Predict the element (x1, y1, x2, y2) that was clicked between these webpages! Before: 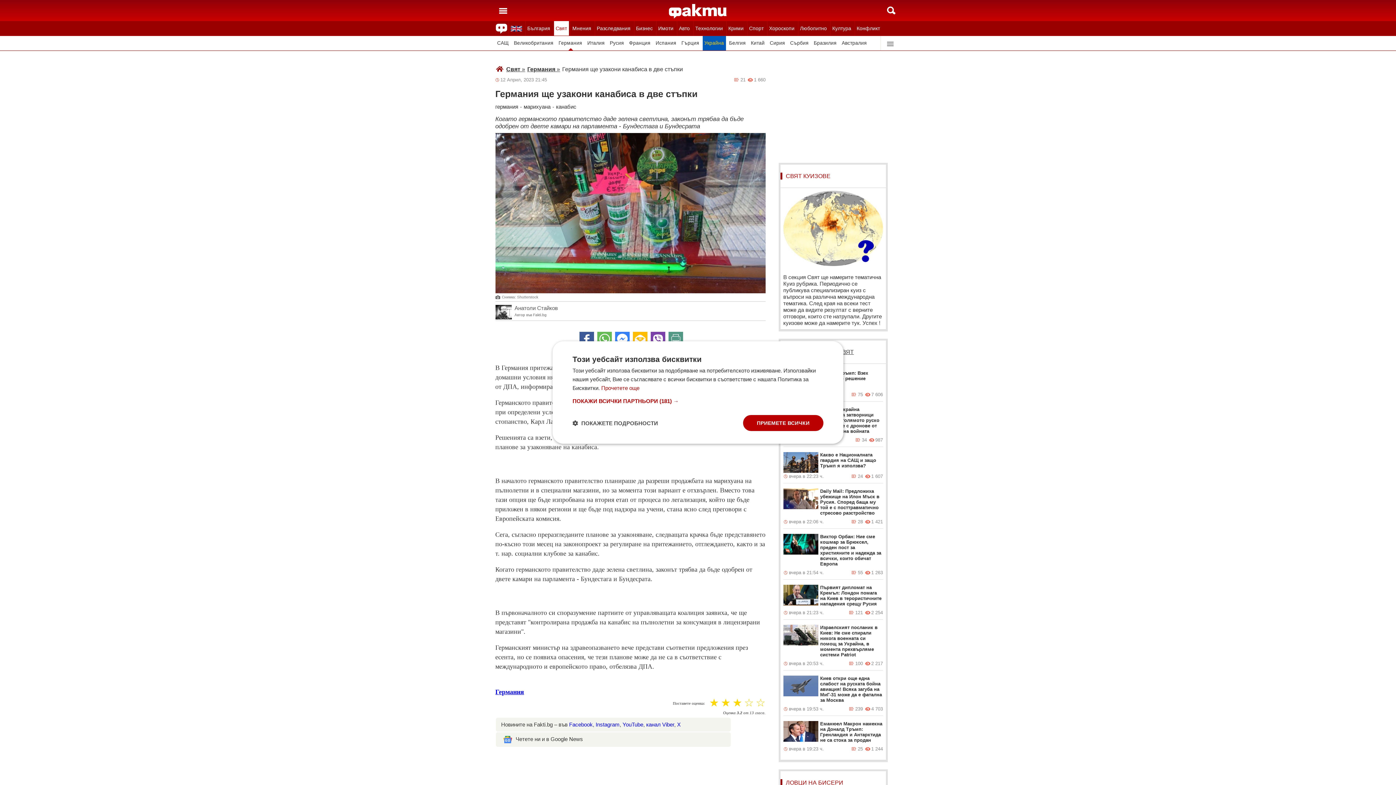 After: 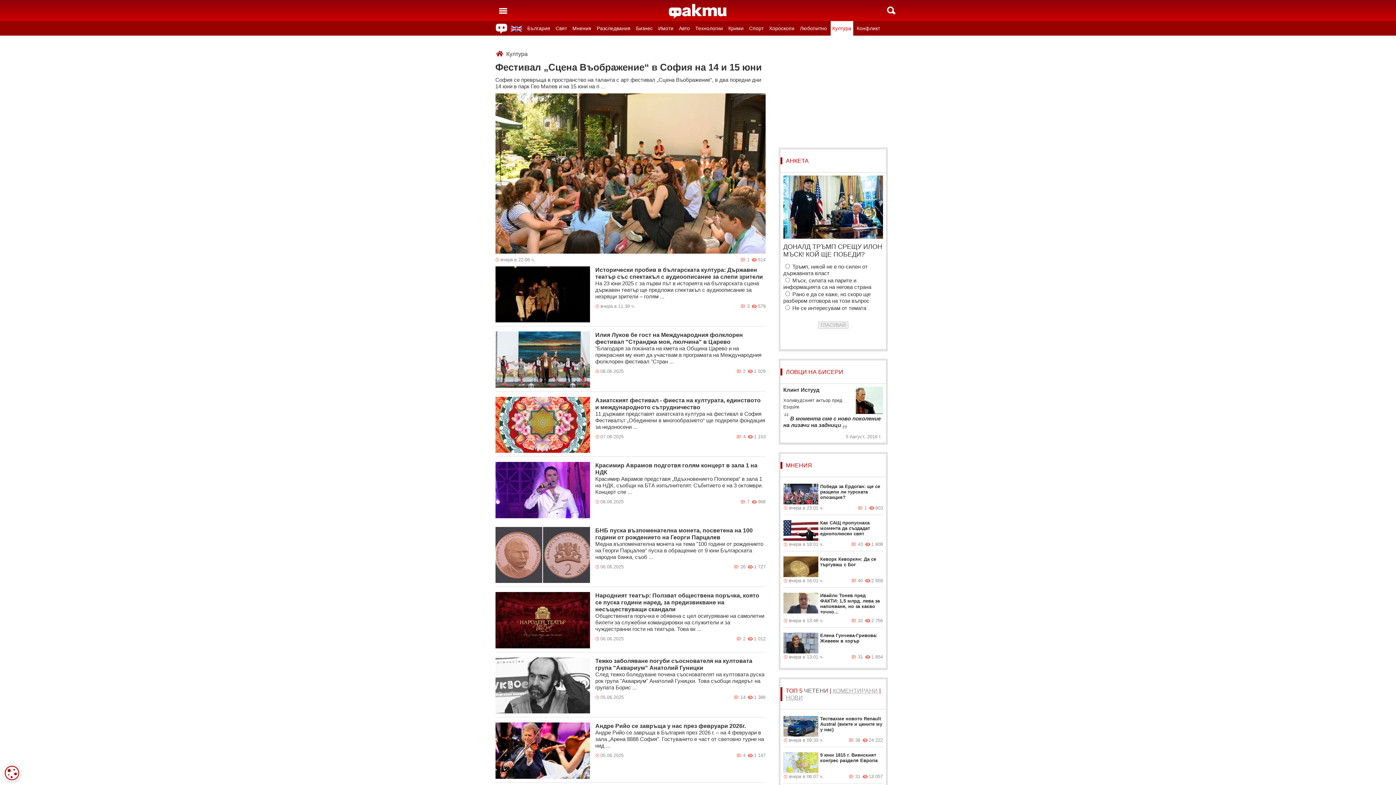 Action: bbox: (830, 21, 853, 35) label: Култура